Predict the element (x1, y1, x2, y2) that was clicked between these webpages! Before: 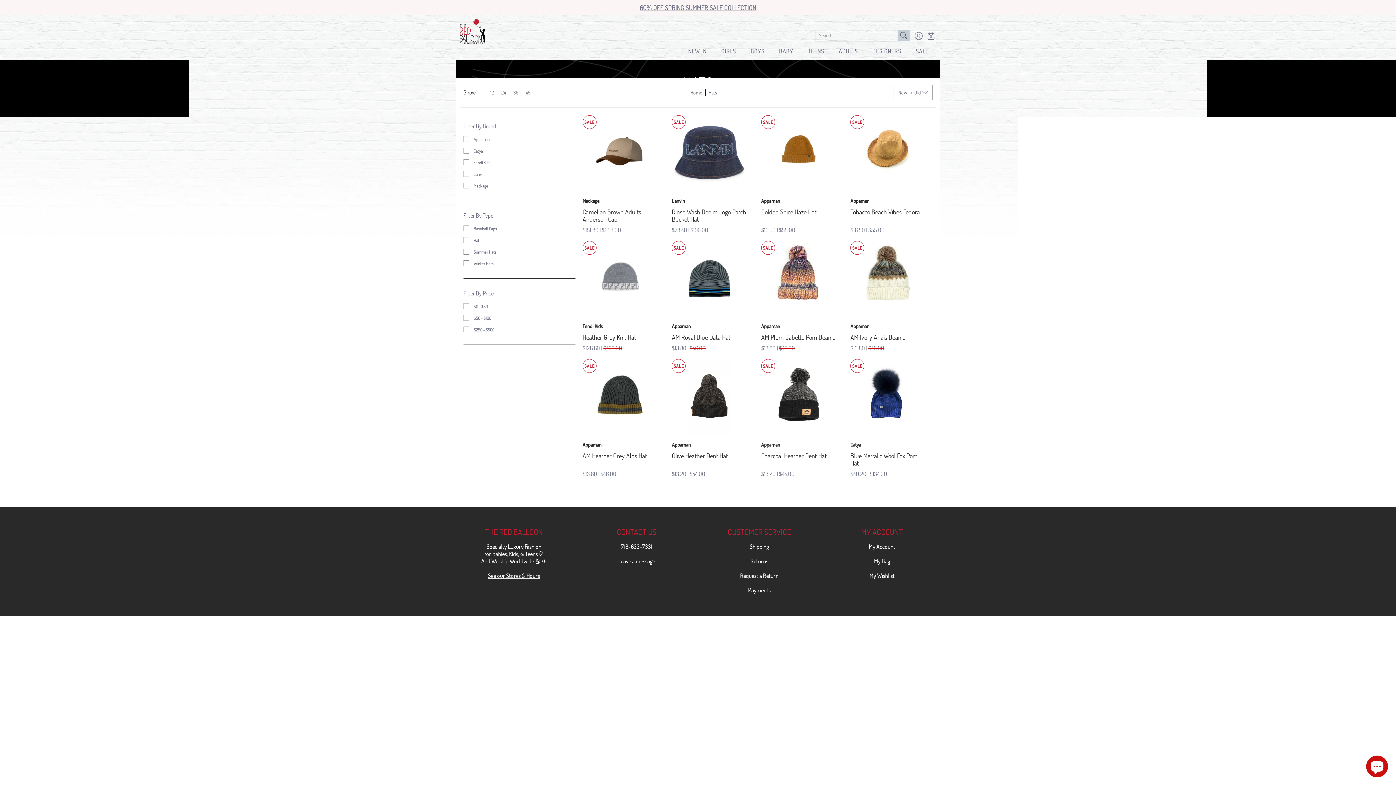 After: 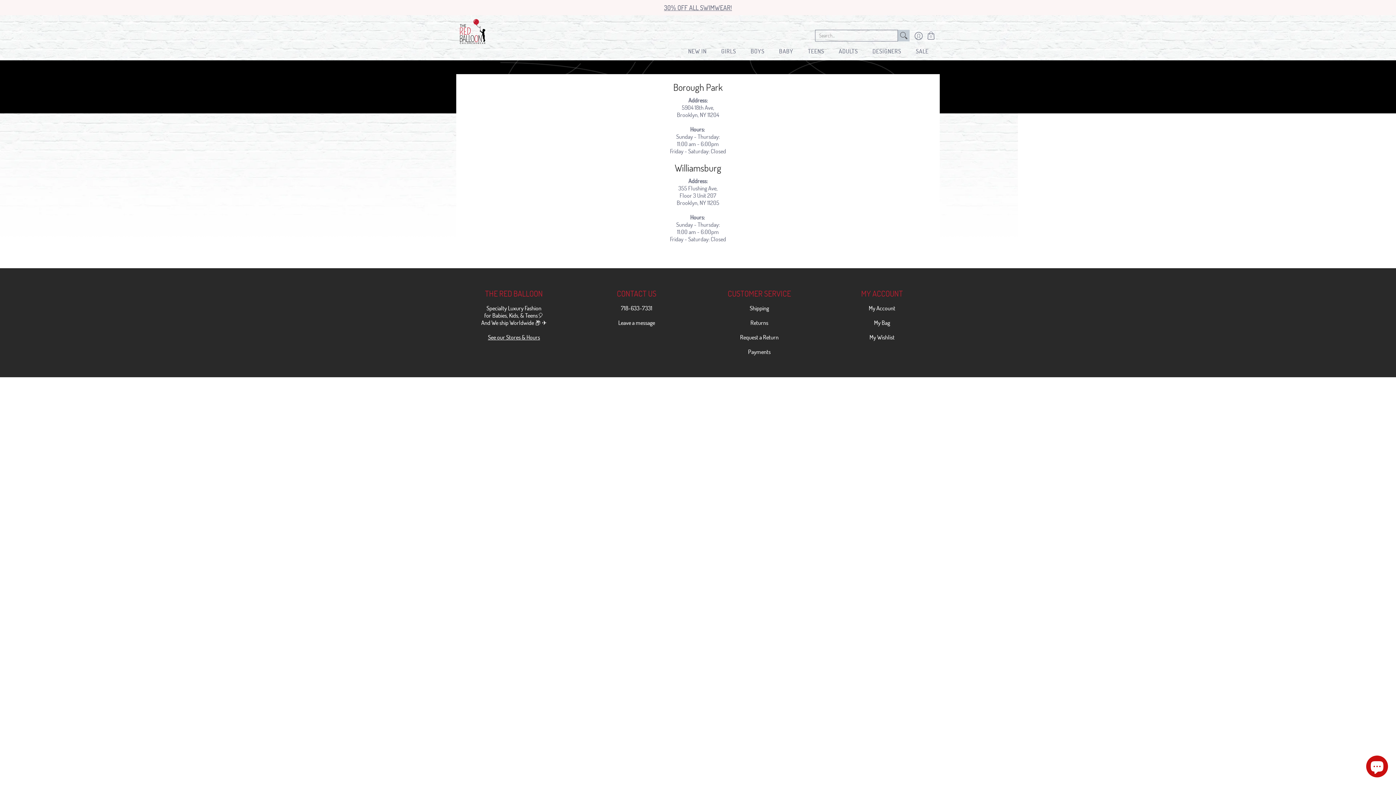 Action: label: See our Stores & Hours bbox: (488, 571, 540, 579)